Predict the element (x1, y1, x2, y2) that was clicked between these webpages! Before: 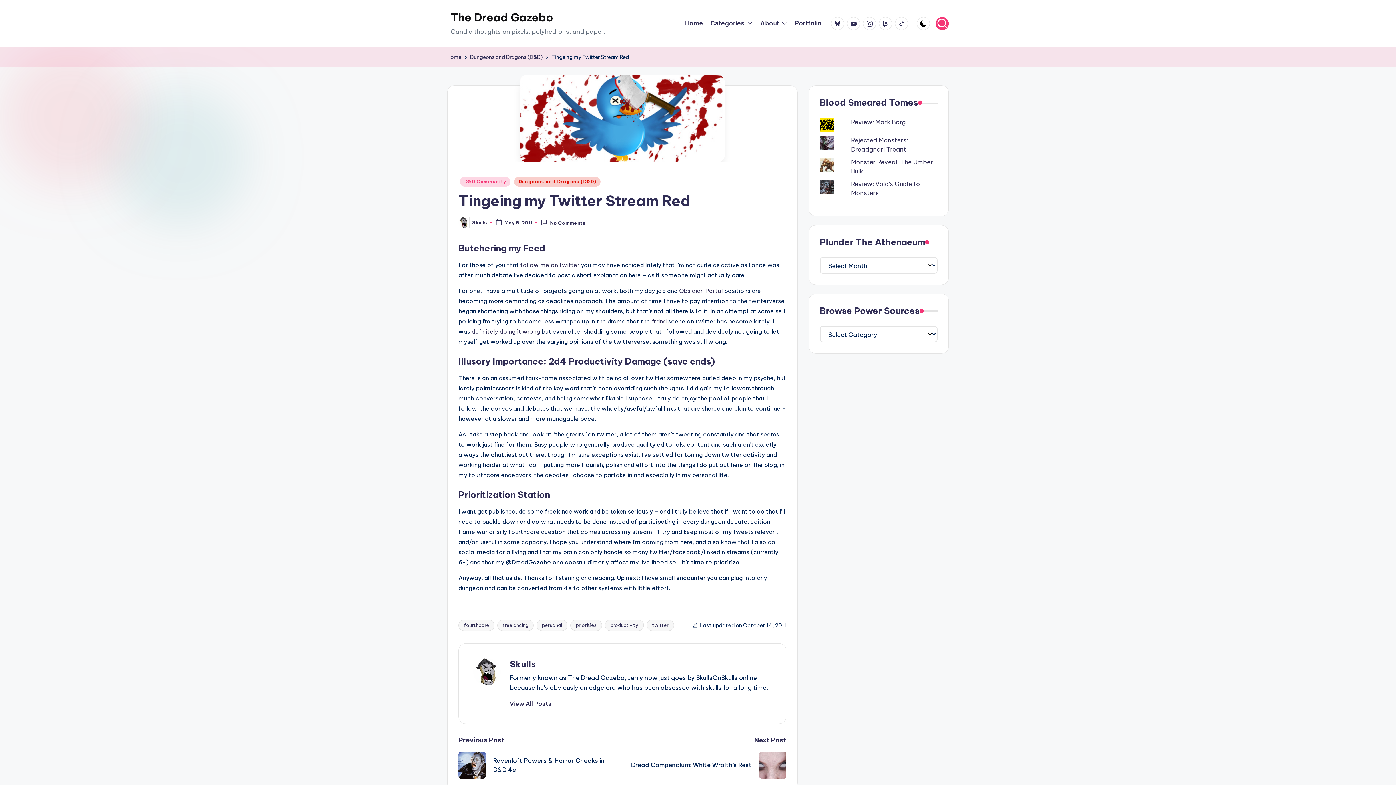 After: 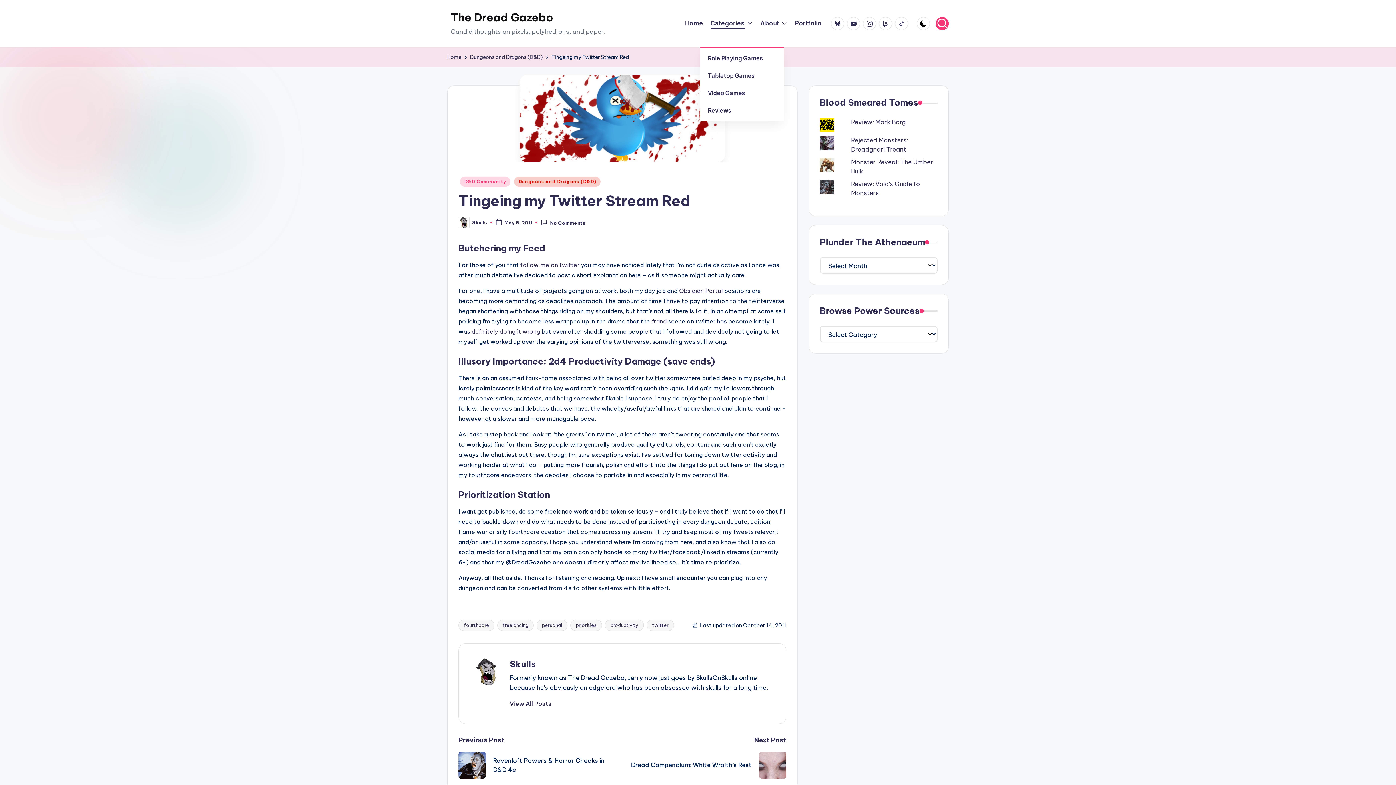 Action: bbox: (710, 18, 753, 28) label: Categories